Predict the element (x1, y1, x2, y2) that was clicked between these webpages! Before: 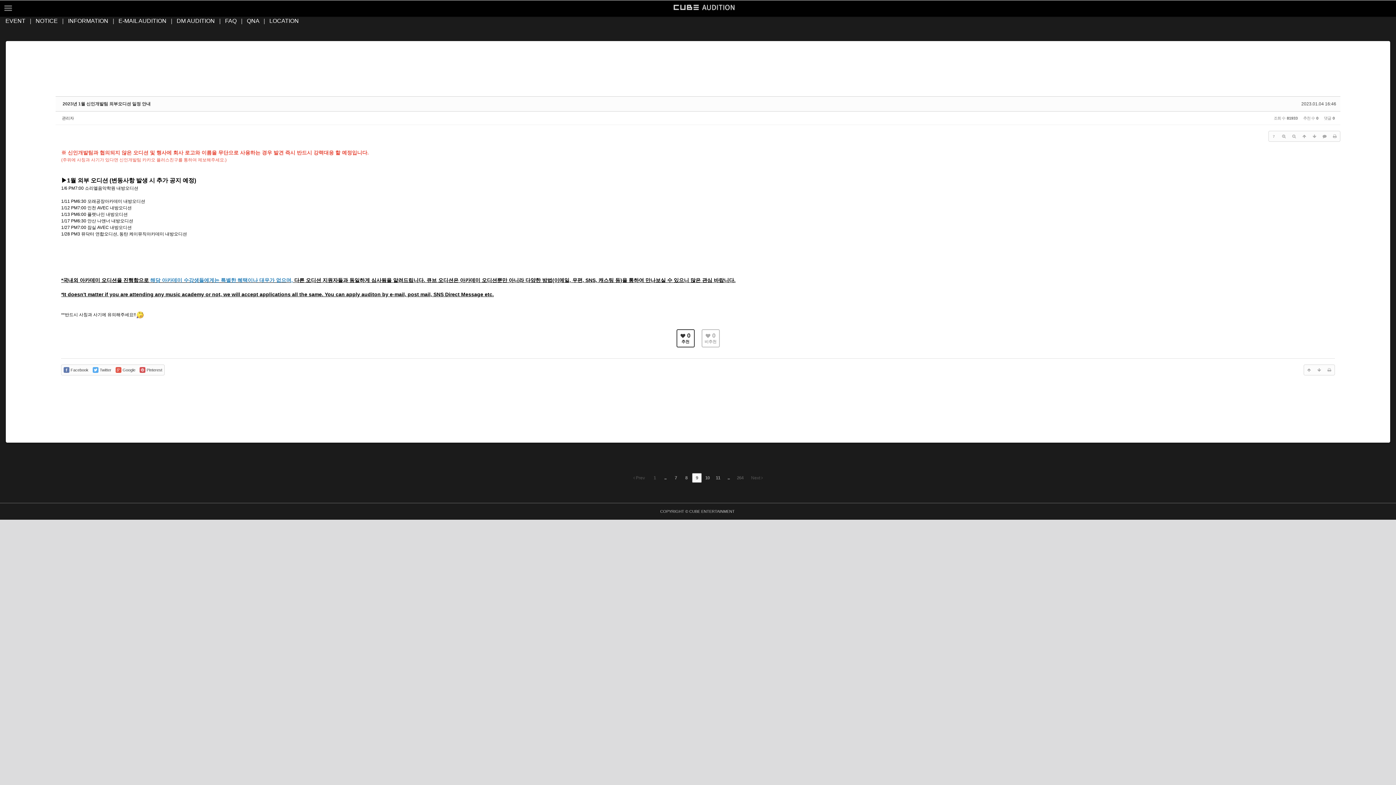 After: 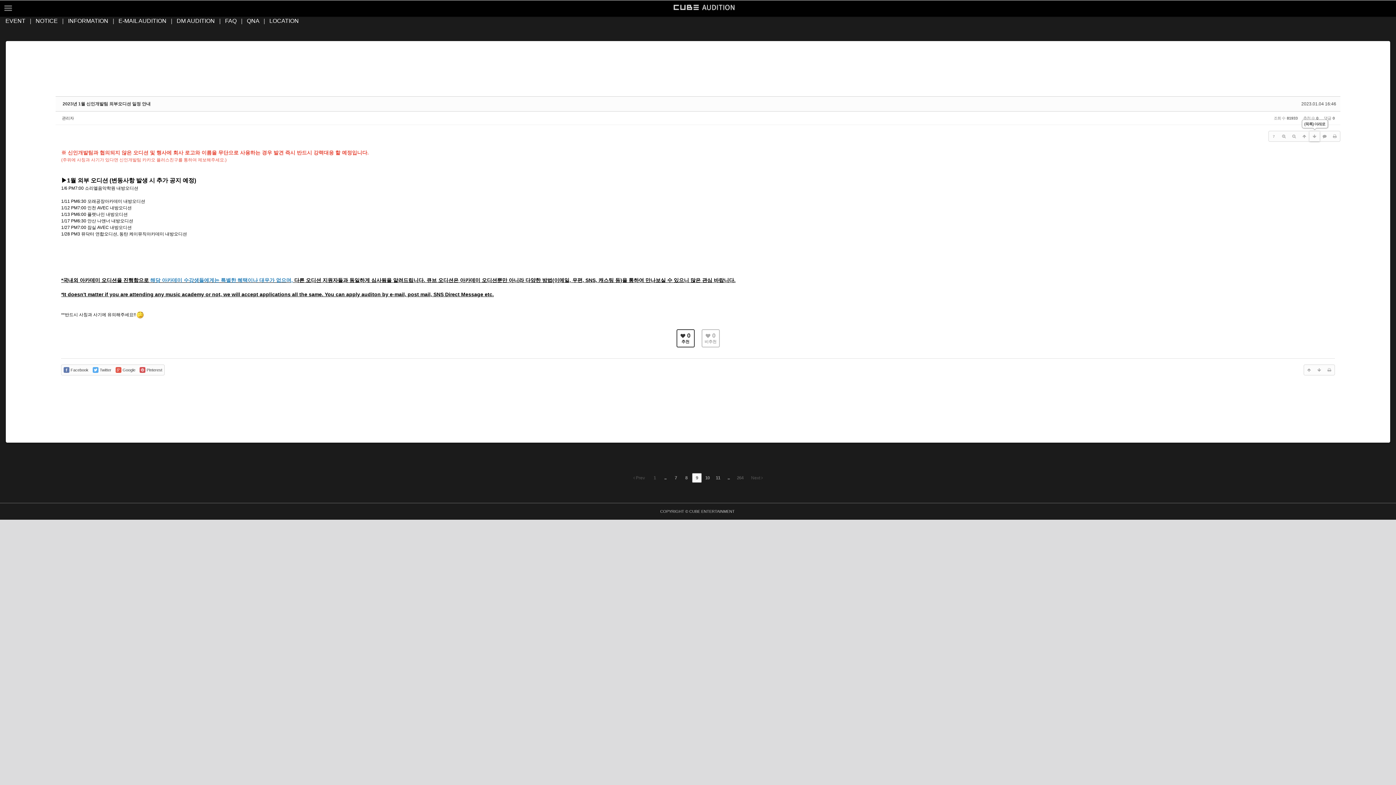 Action: bbox: (1309, 131, 1319, 141)